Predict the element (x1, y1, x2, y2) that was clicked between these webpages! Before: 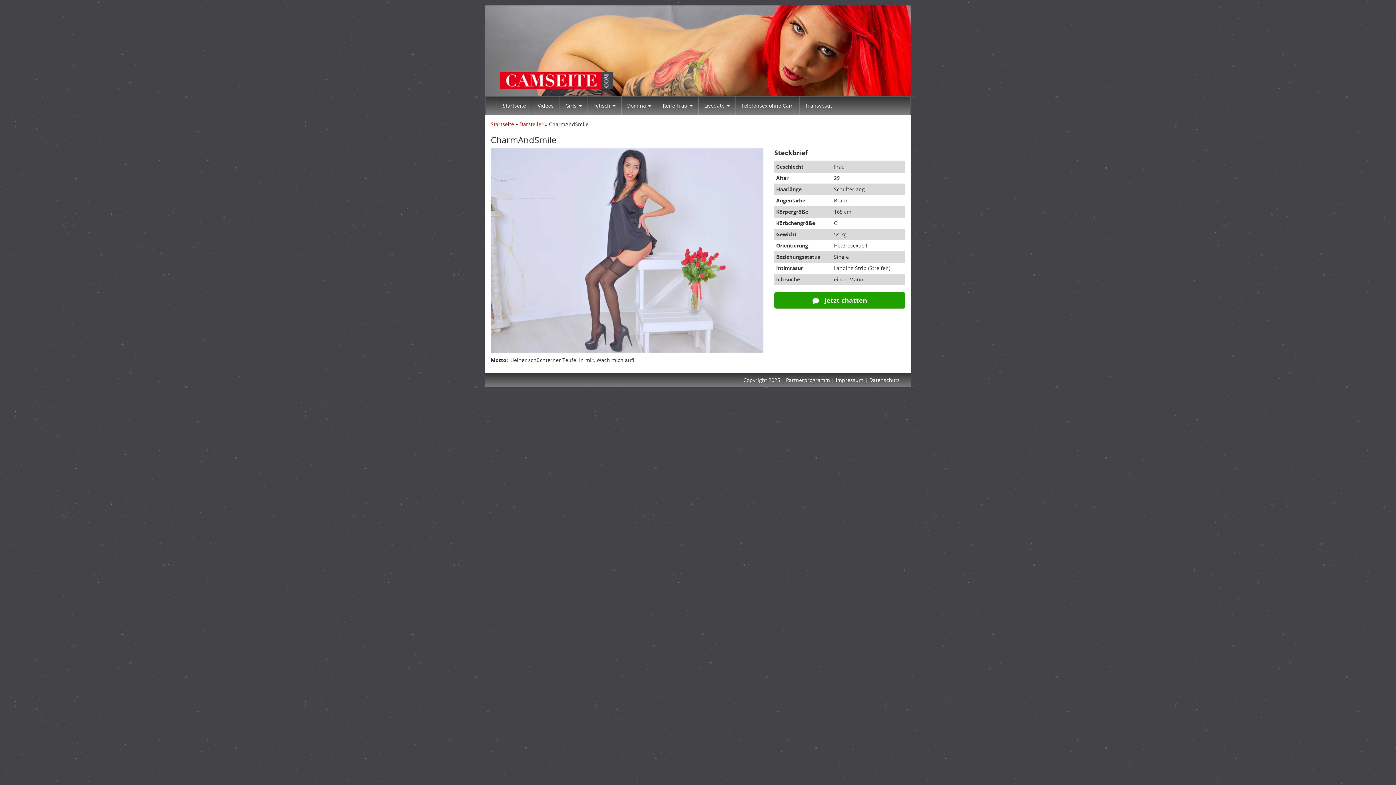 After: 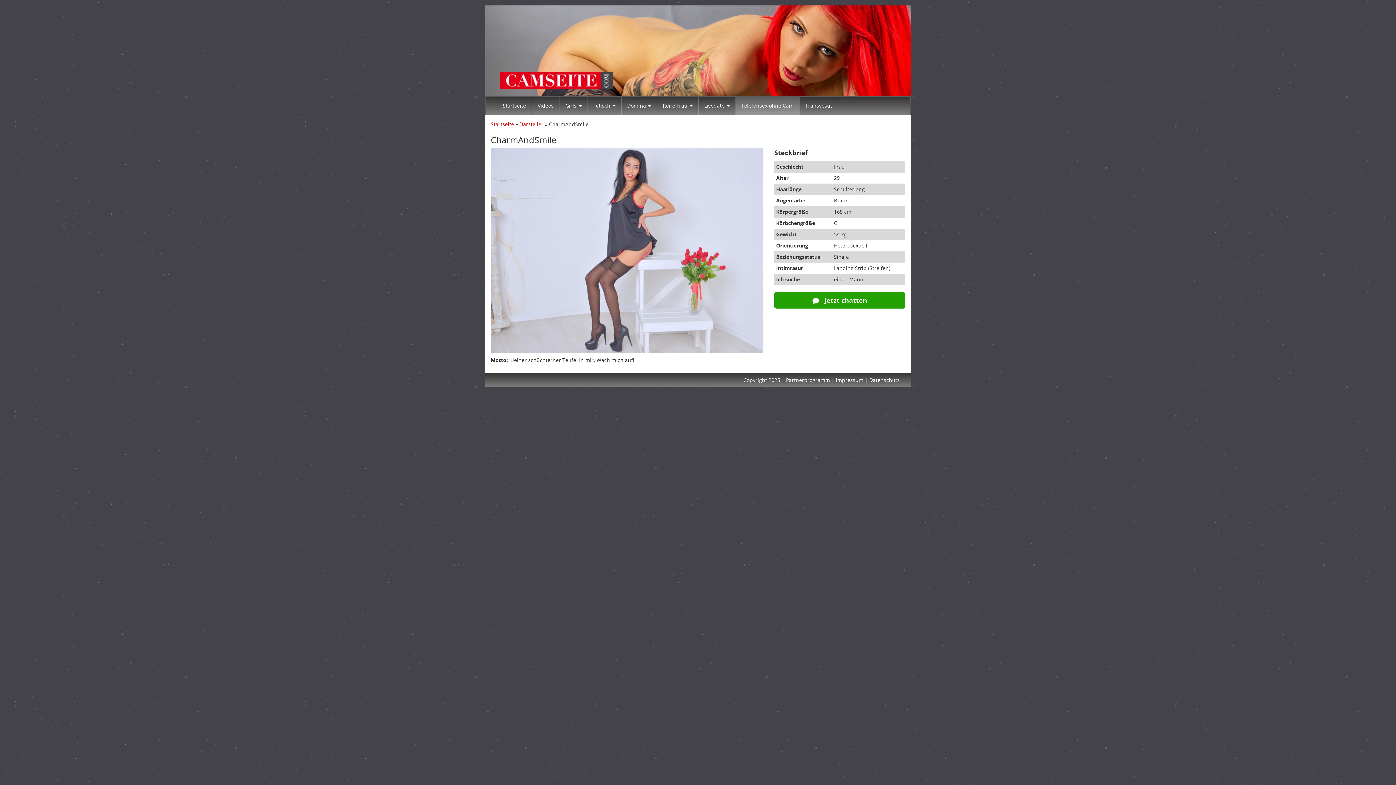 Action: label: Telefonsex ohne Cam bbox: (736, 96, 799, 114)